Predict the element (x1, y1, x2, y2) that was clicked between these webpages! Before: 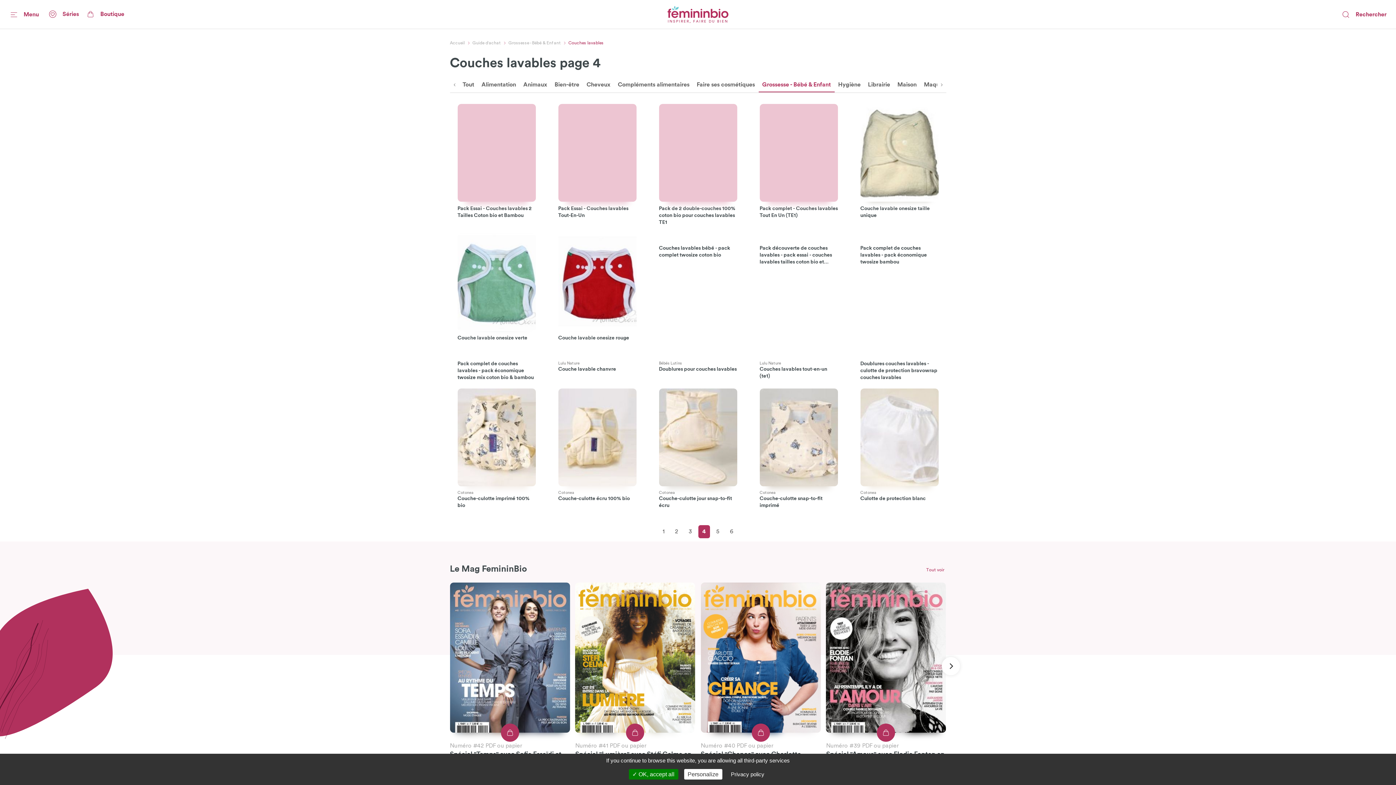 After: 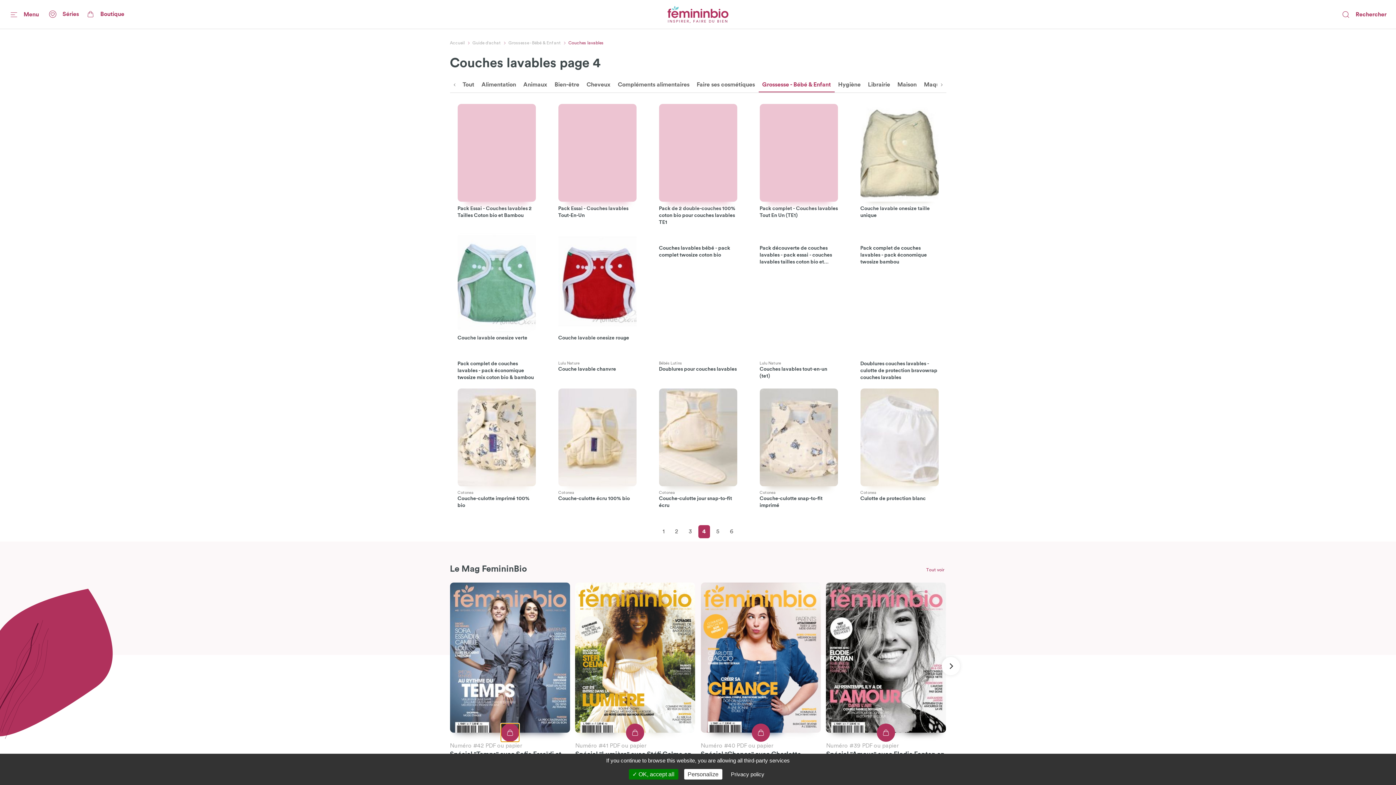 Action: bbox: (500, 723, 519, 742)